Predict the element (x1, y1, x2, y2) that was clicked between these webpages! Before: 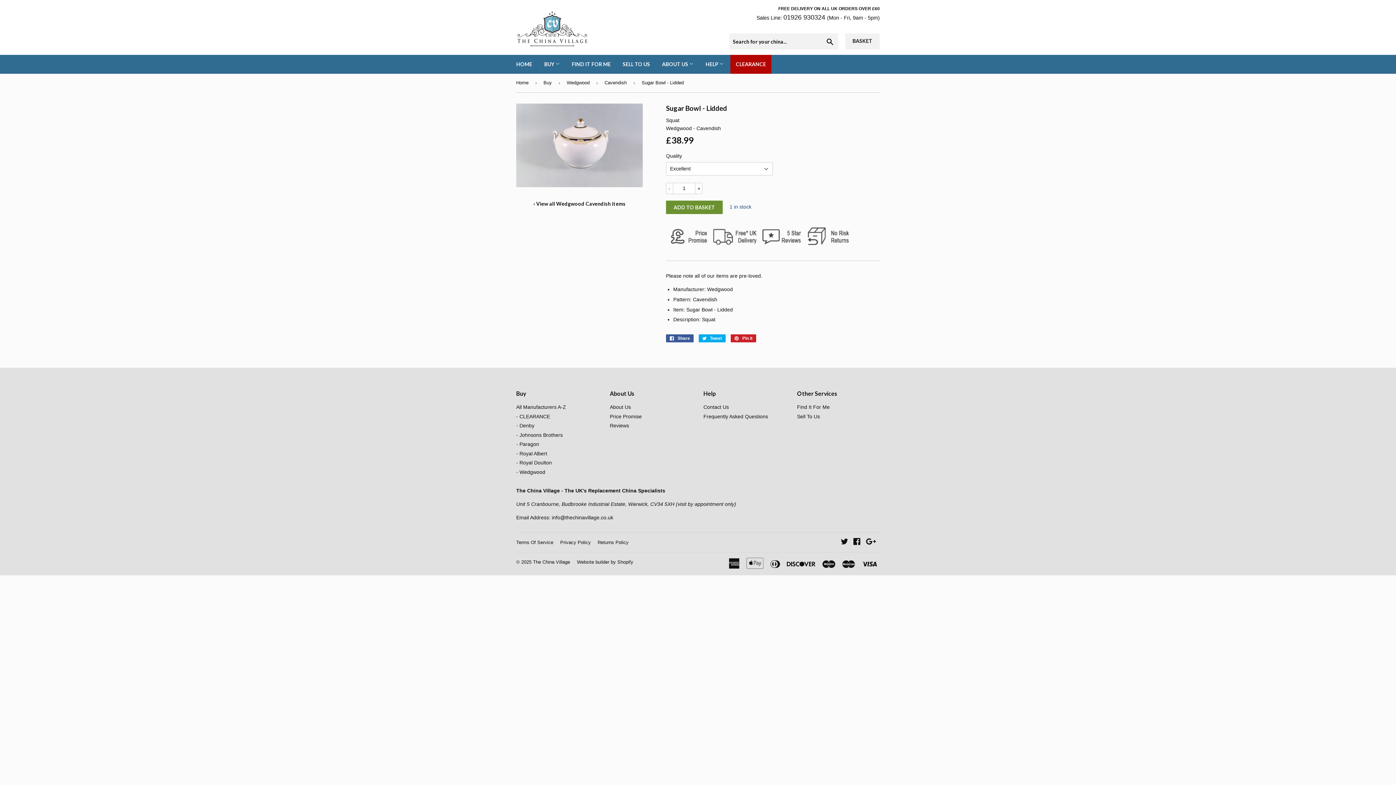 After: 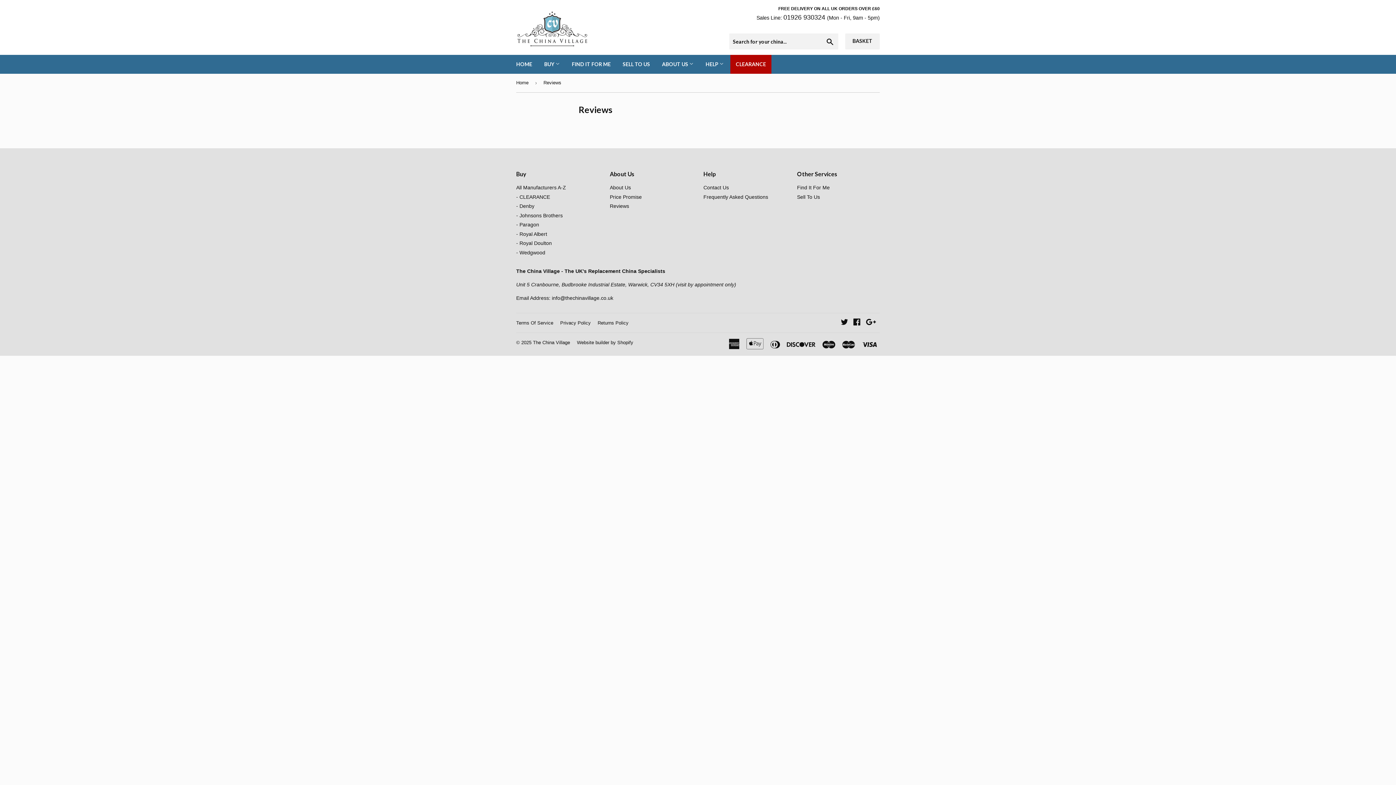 Action: bbox: (760, 243, 806, 248) label:  